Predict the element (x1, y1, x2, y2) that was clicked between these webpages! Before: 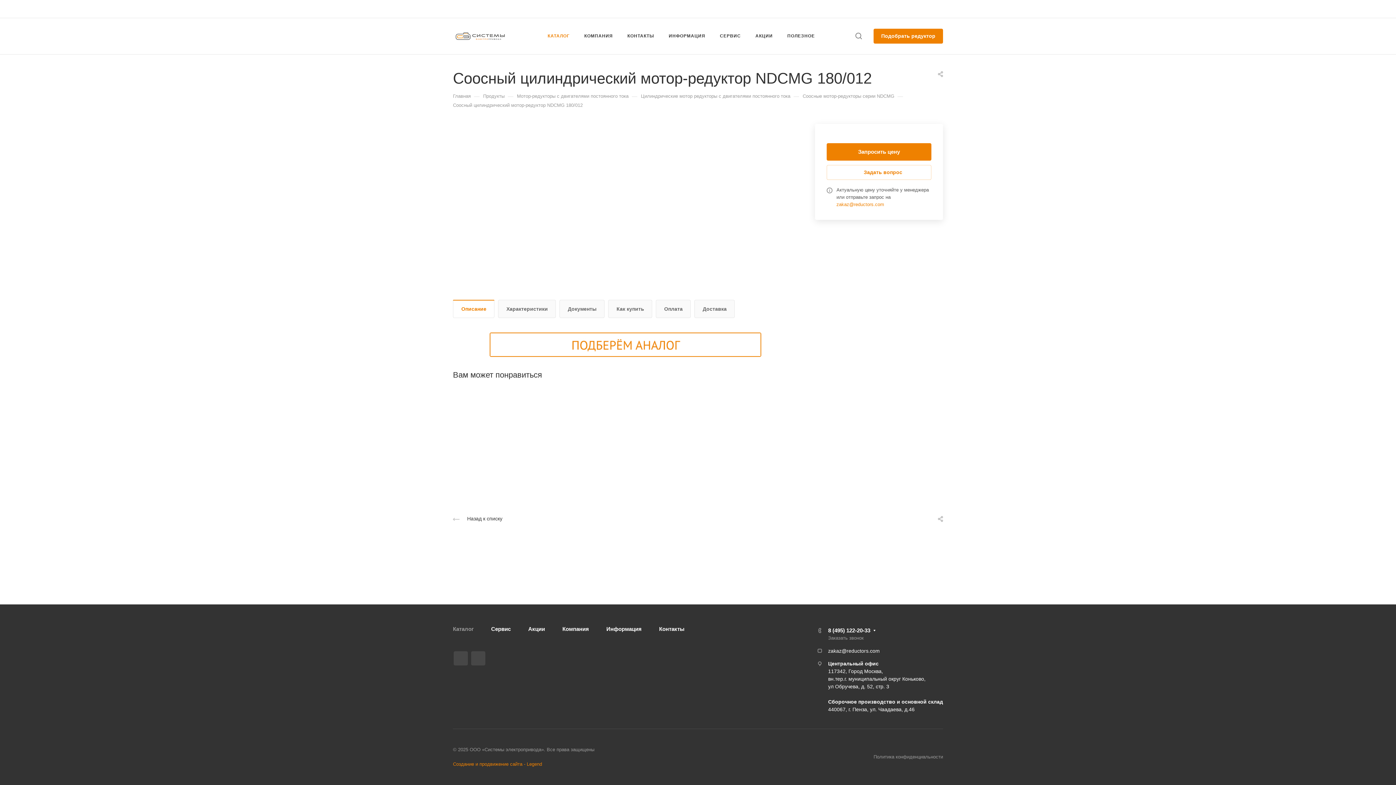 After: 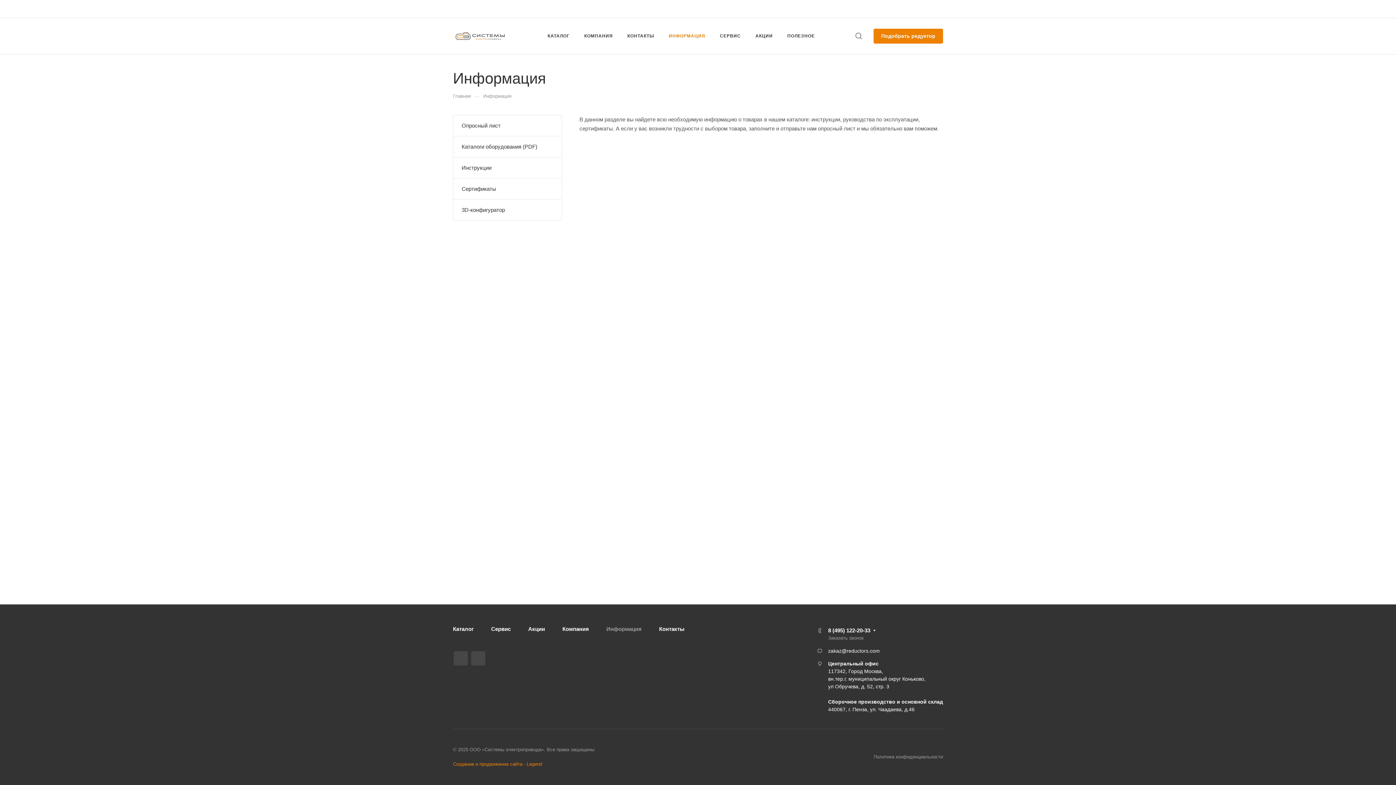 Action: label: Информация bbox: (606, 626, 641, 632)